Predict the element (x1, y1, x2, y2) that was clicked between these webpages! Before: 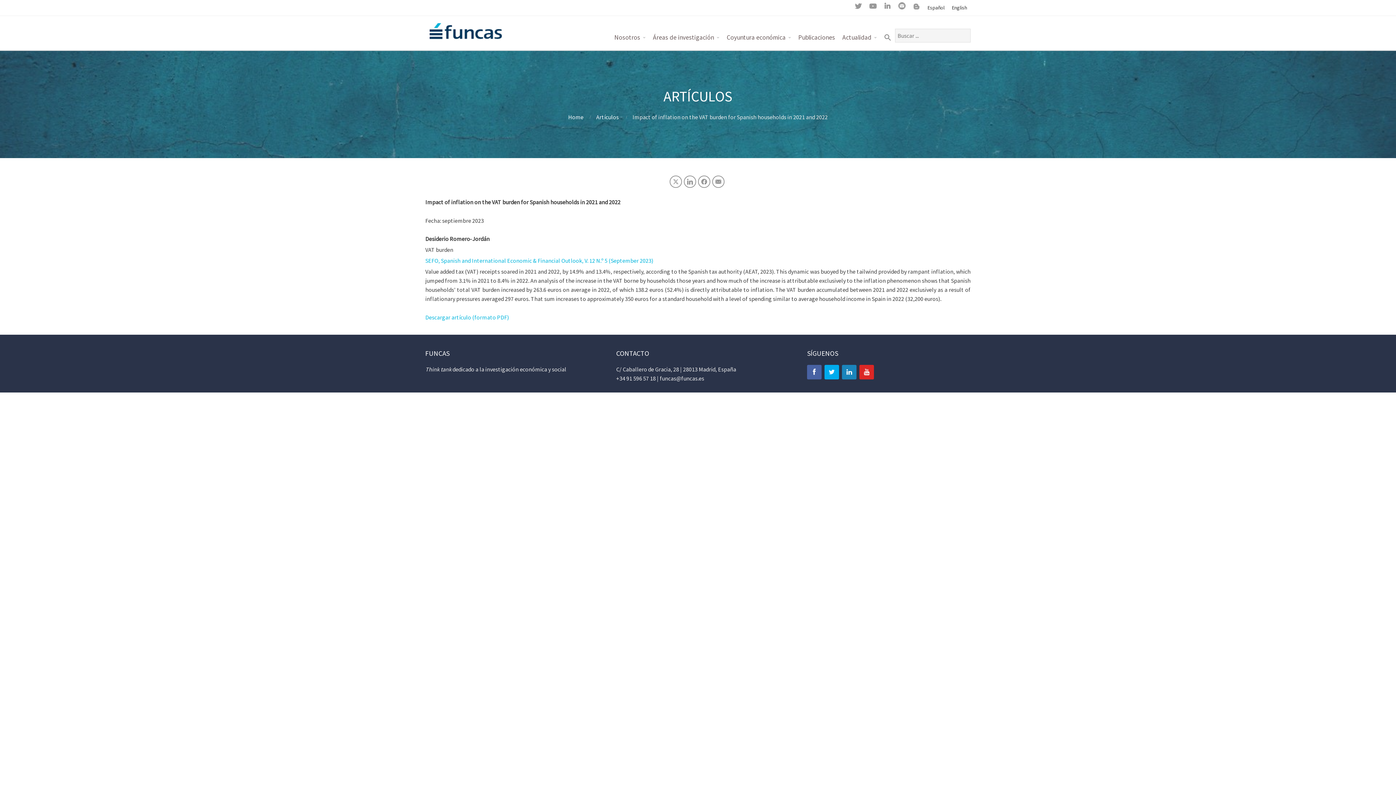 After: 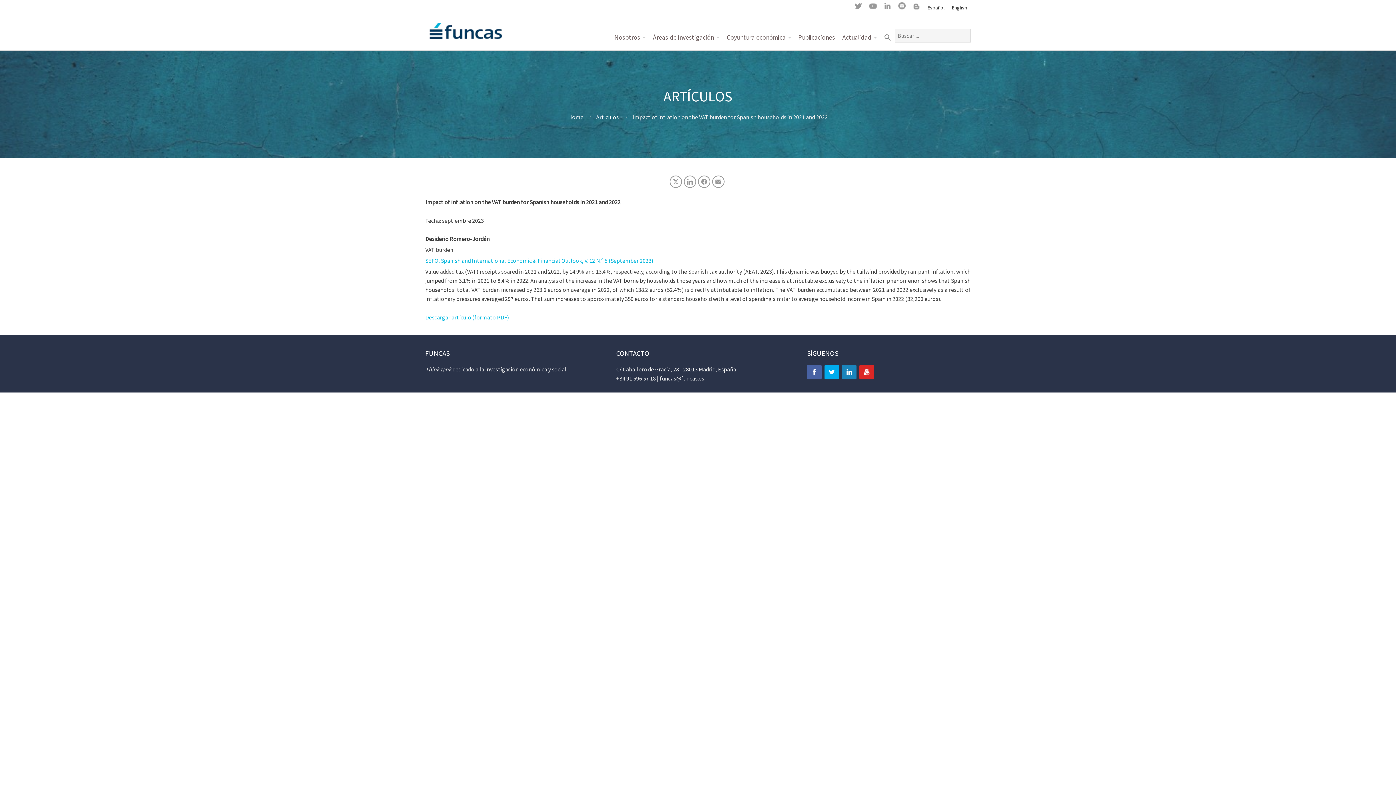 Action: bbox: (425, 313, 509, 321) label:  (opens in a new tab)